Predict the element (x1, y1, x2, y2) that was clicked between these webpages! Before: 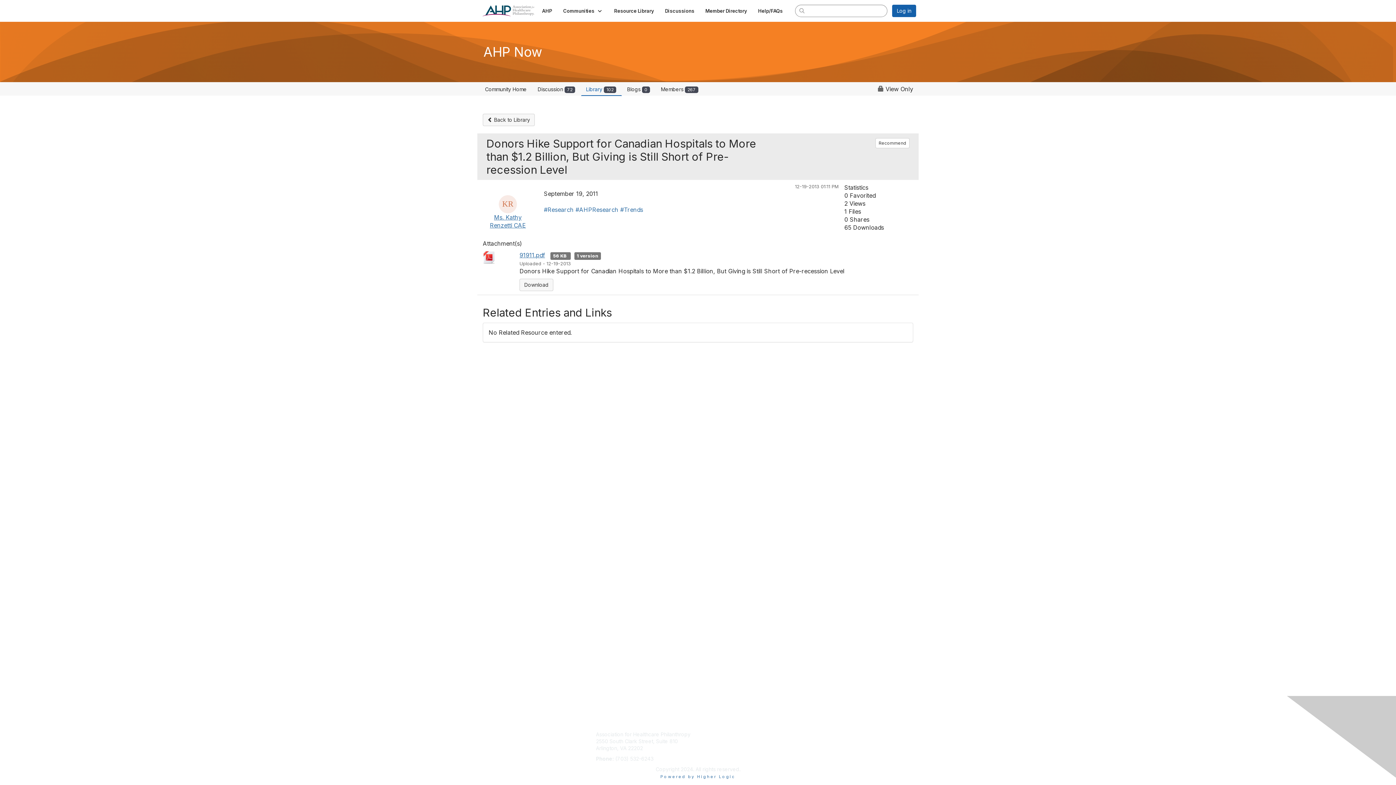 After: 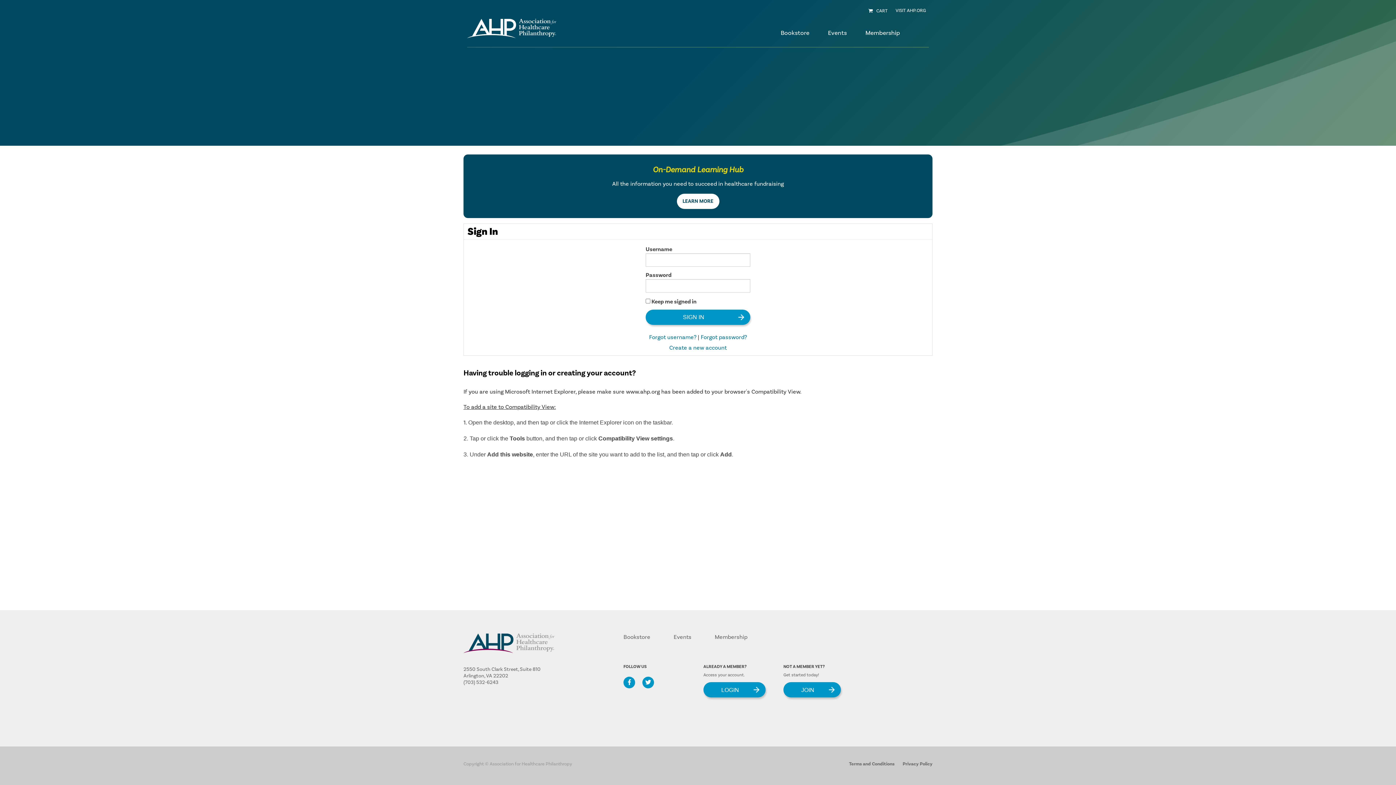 Action: label: Recommend bbox: (875, 138, 909, 148)